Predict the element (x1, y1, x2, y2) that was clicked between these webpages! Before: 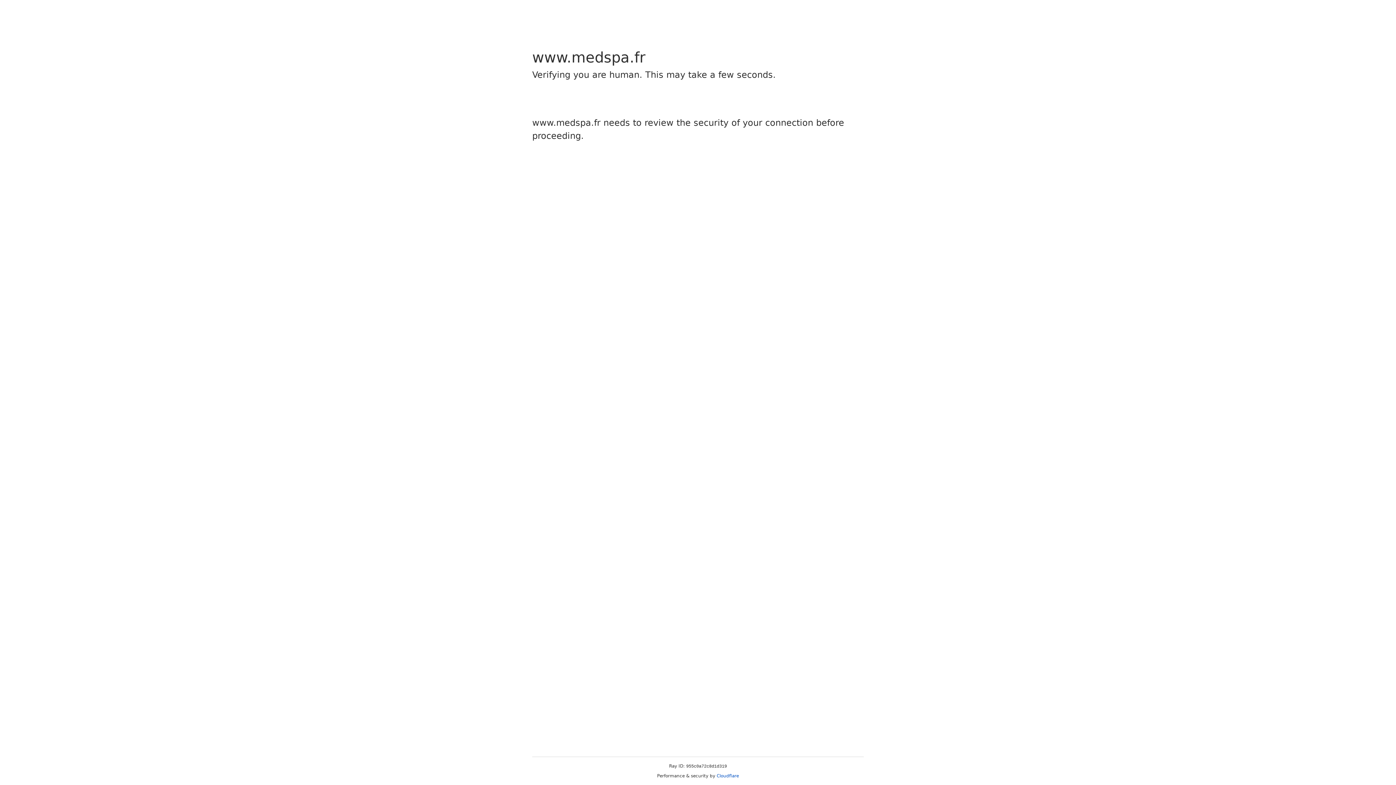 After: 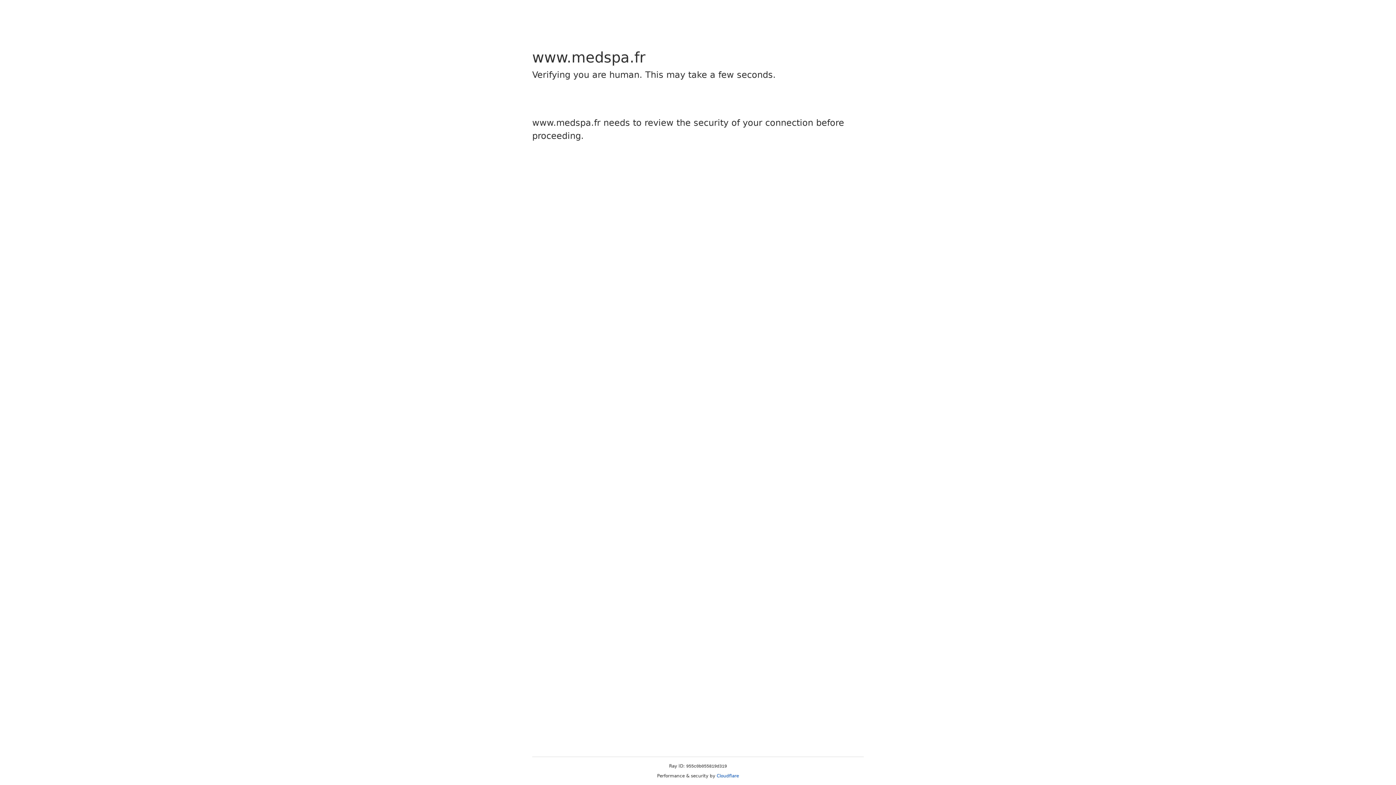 Action: label: Cloudflare bbox: (716, 773, 739, 778)